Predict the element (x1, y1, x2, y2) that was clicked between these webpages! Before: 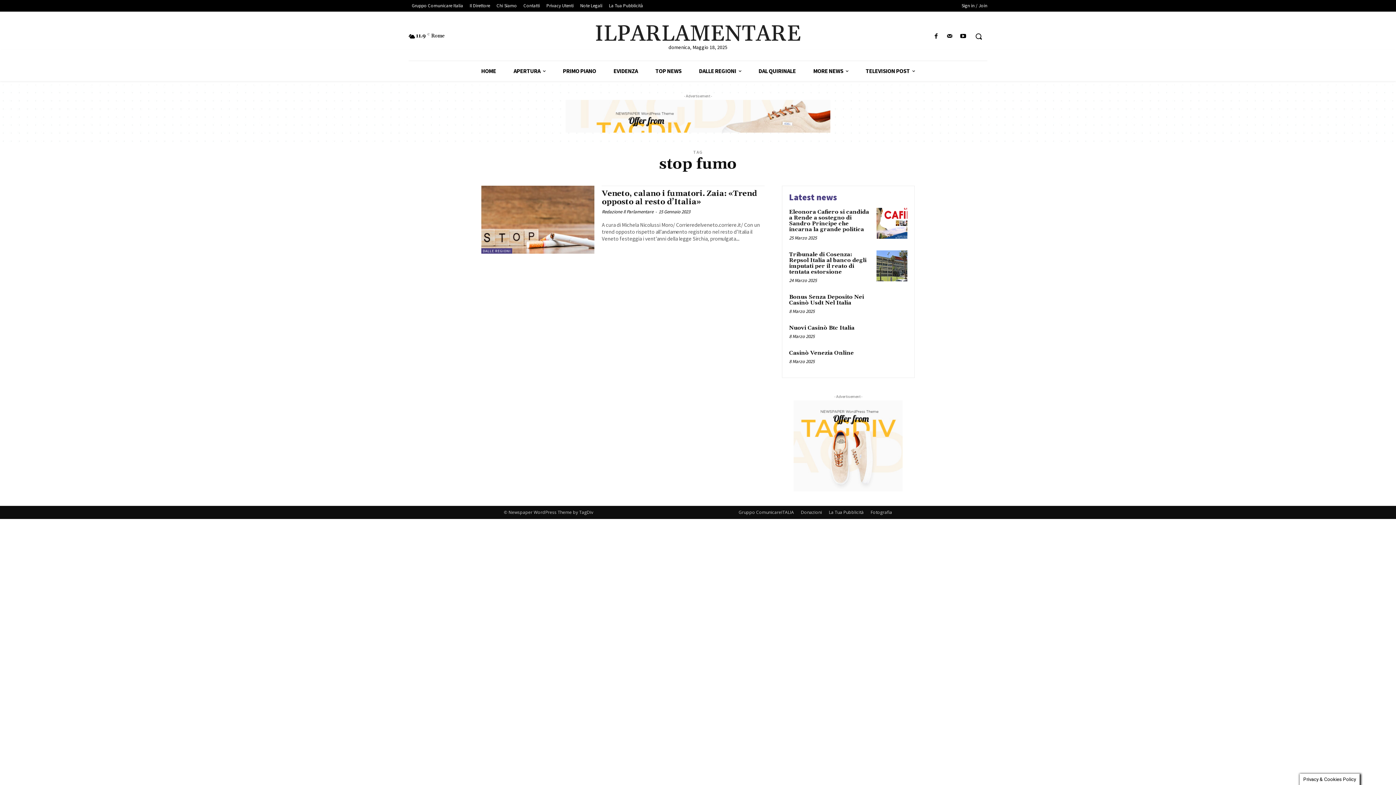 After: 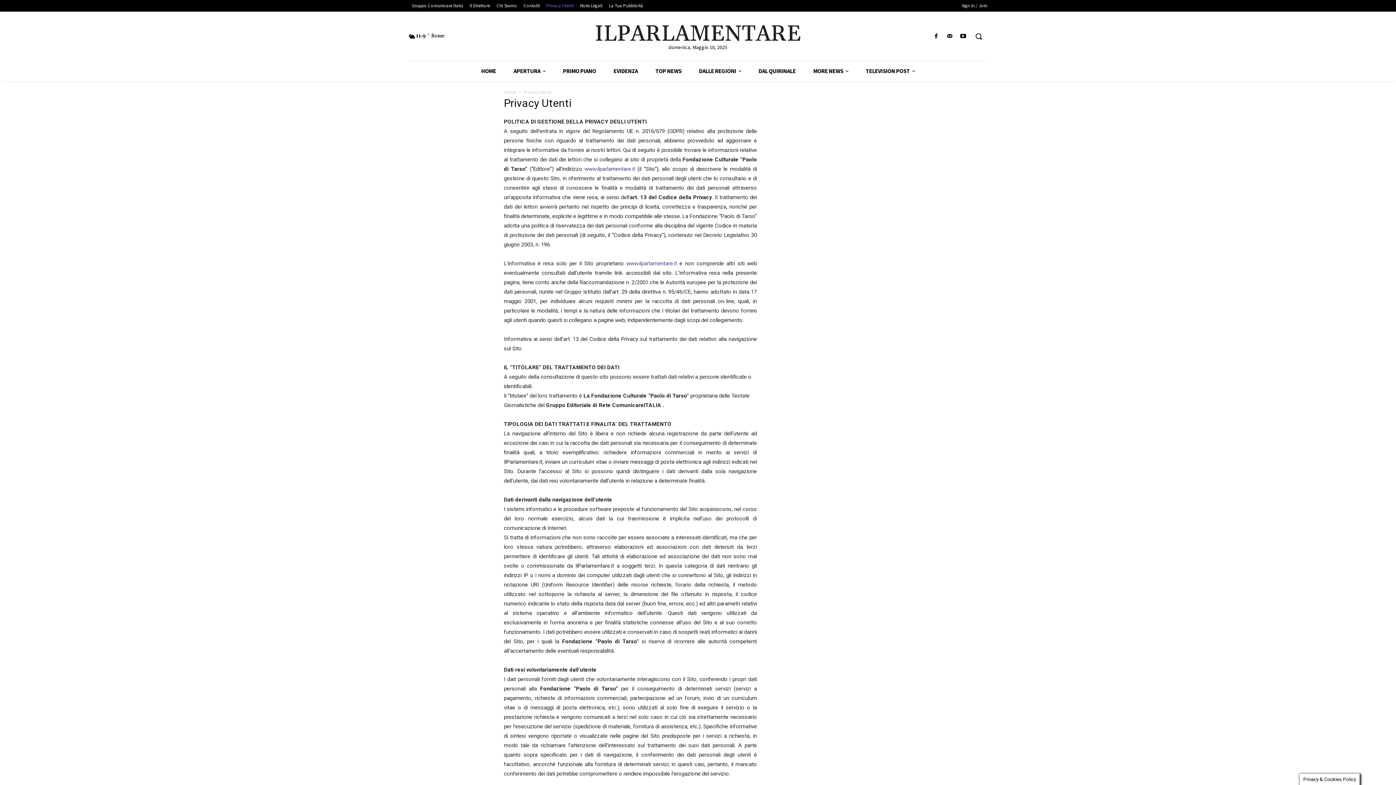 Action: label: Privacy Utenti bbox: (543, 1, 577, 9)